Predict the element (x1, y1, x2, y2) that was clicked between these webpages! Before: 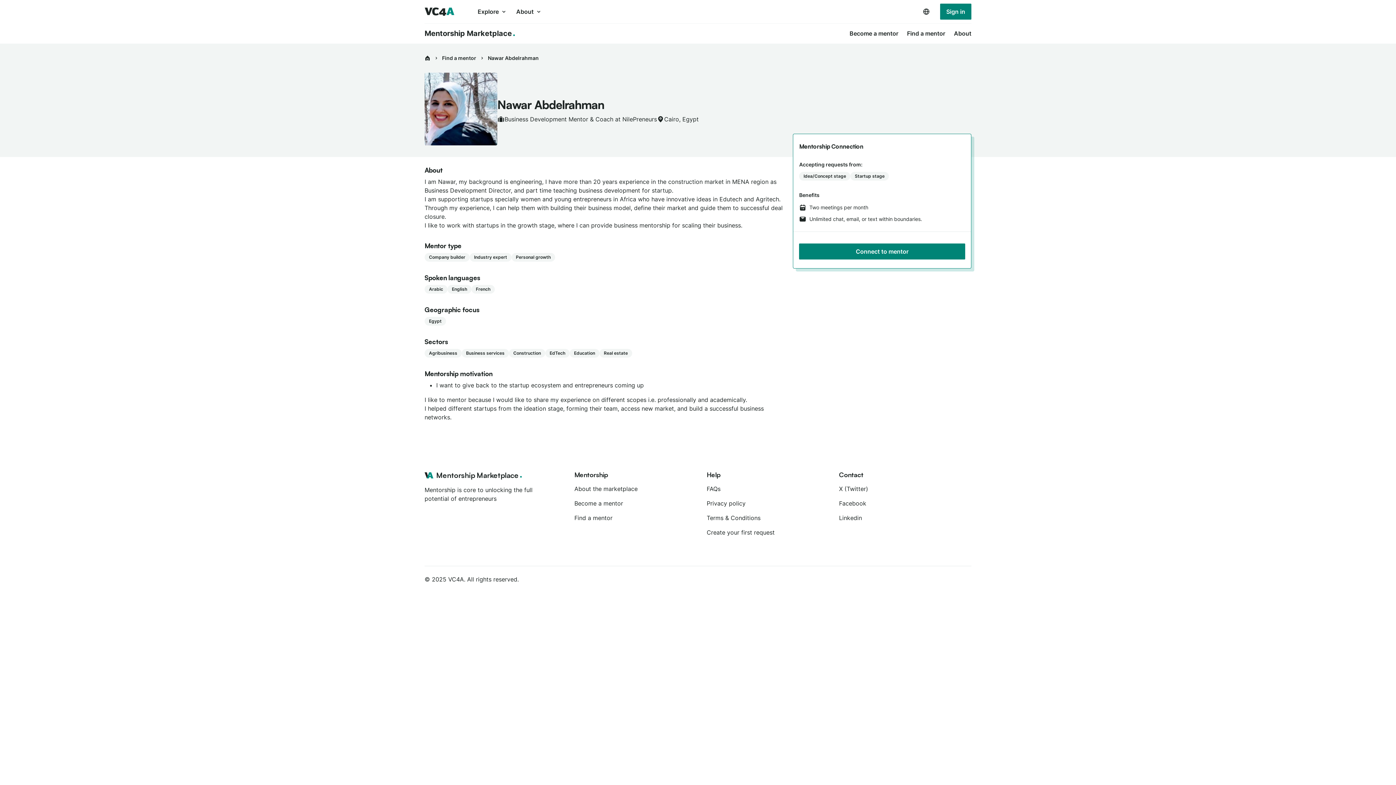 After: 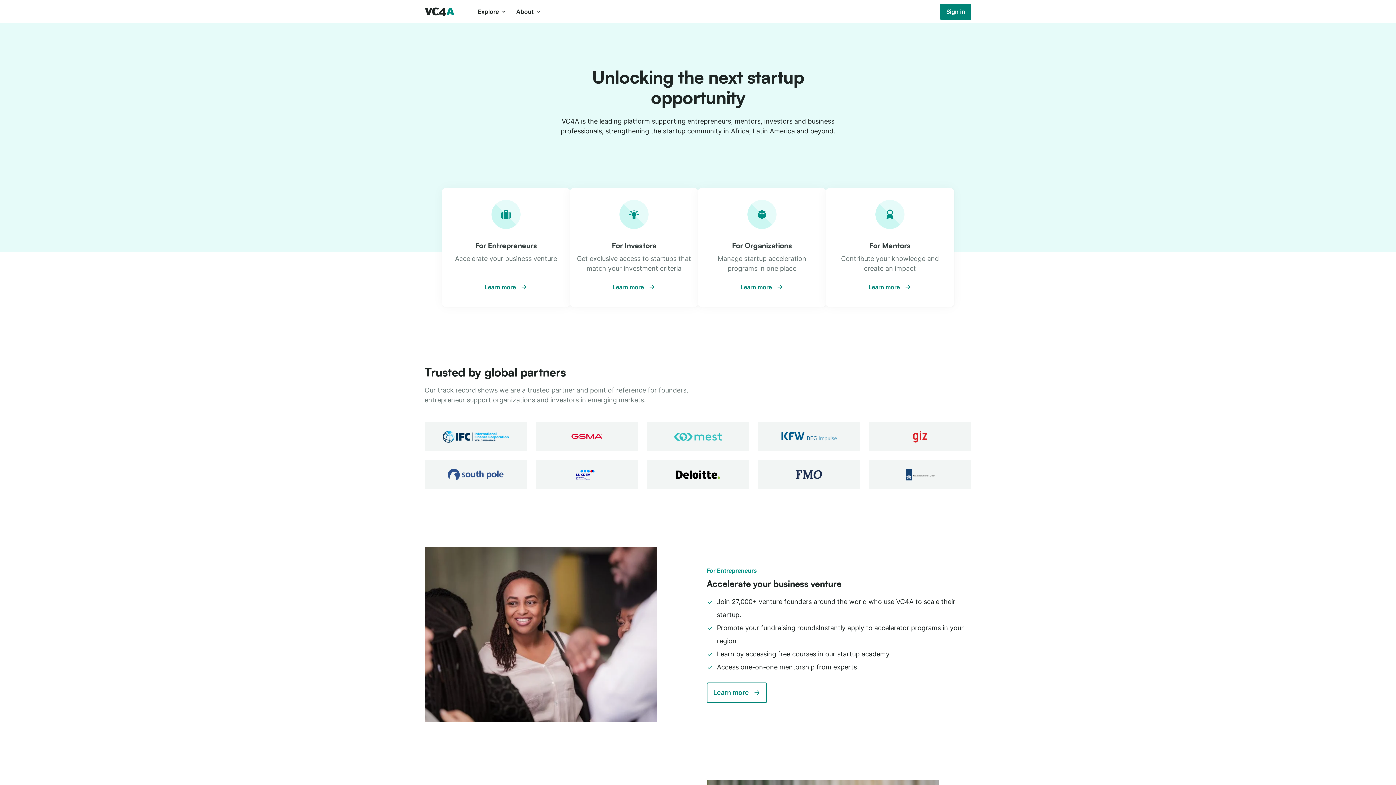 Action: bbox: (424, 55, 430, 61)